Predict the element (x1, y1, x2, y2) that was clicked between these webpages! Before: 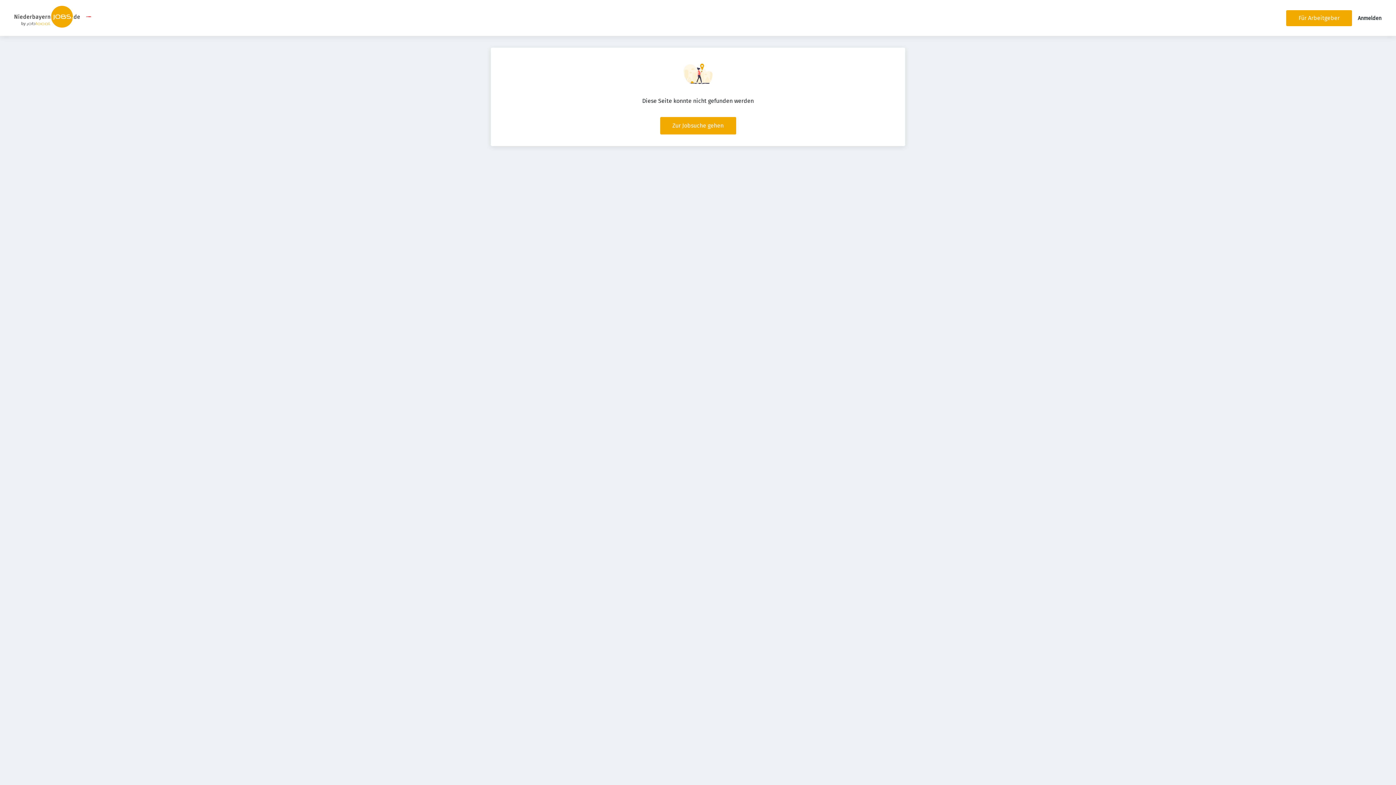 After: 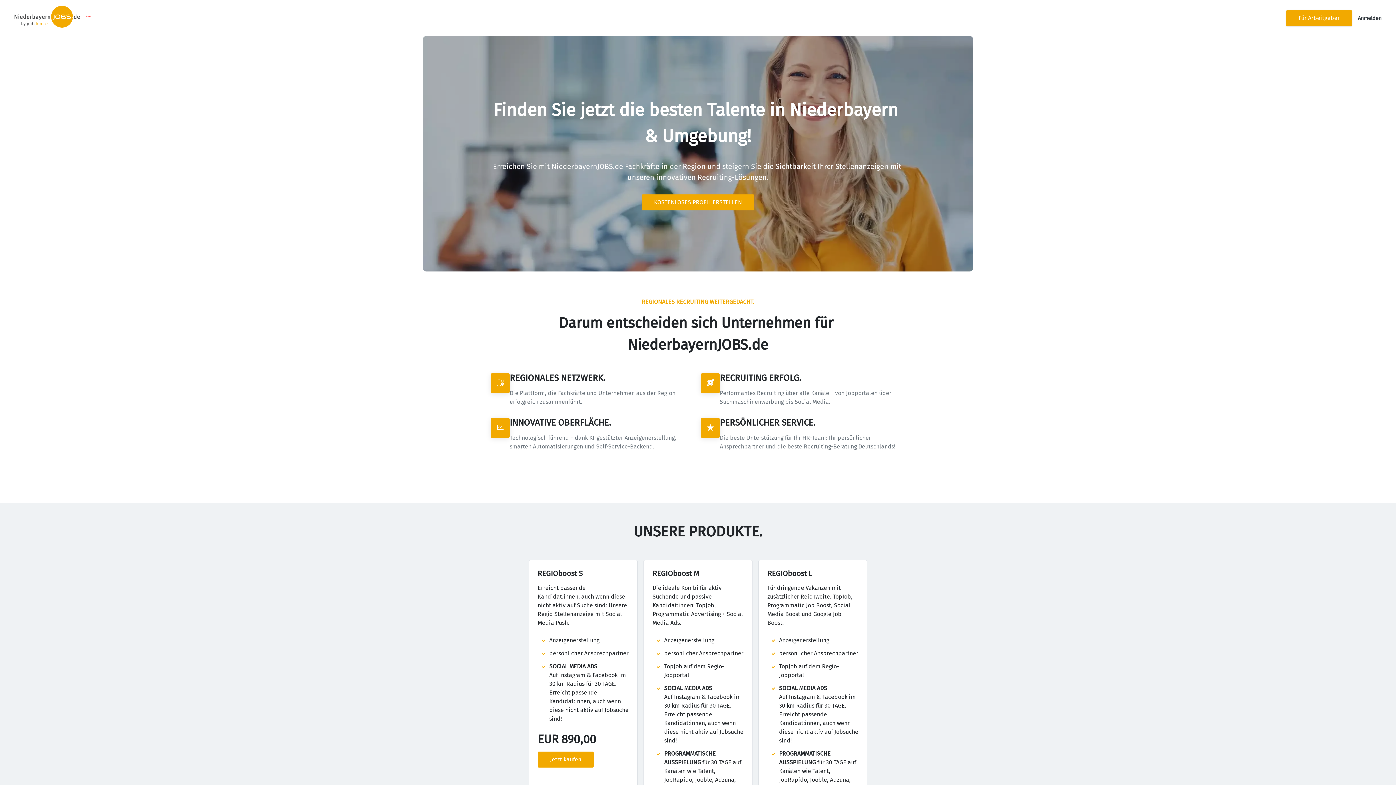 Action: bbox: (1286, 10, 1352, 26) label: Für Arbeitgeber